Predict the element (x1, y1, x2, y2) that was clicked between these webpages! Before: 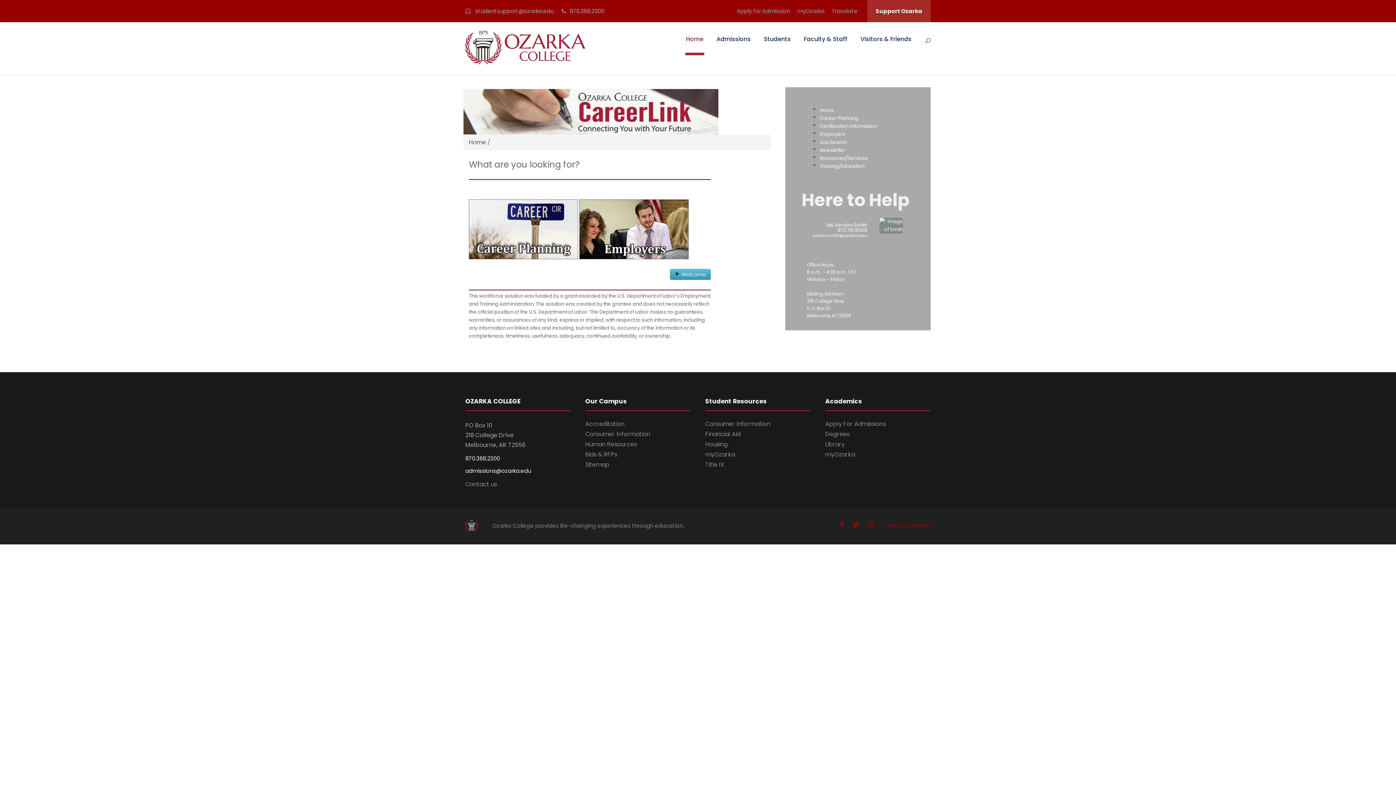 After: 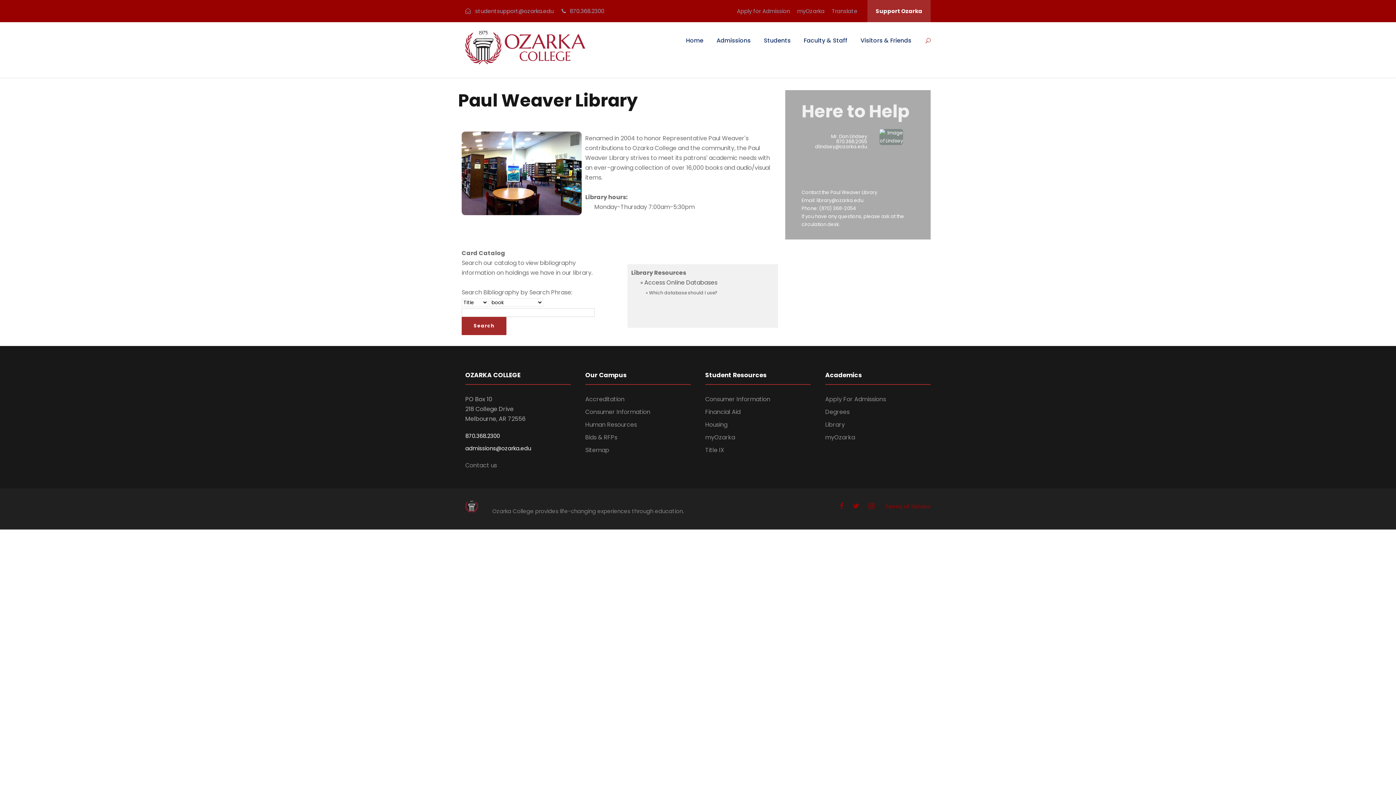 Action: label: Library bbox: (825, 440, 845, 448)